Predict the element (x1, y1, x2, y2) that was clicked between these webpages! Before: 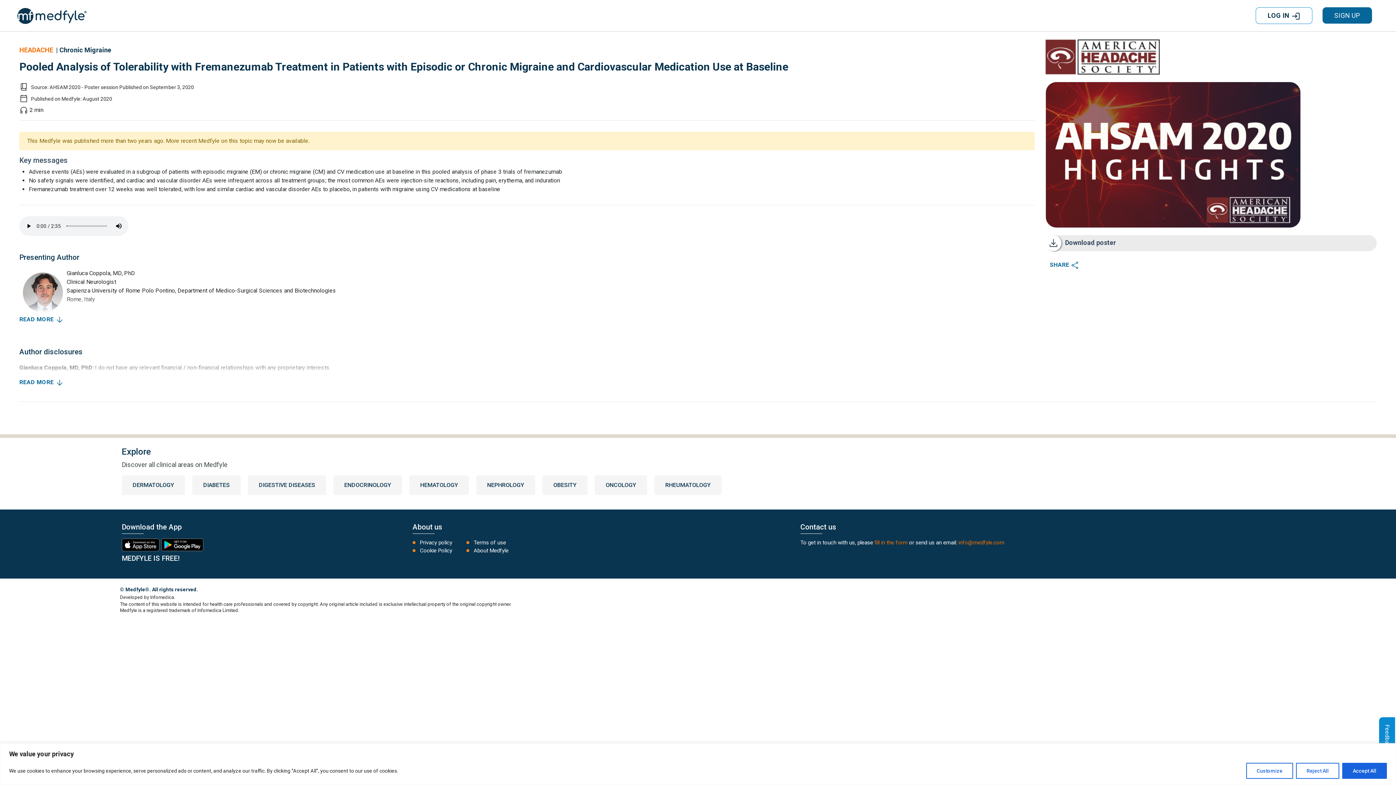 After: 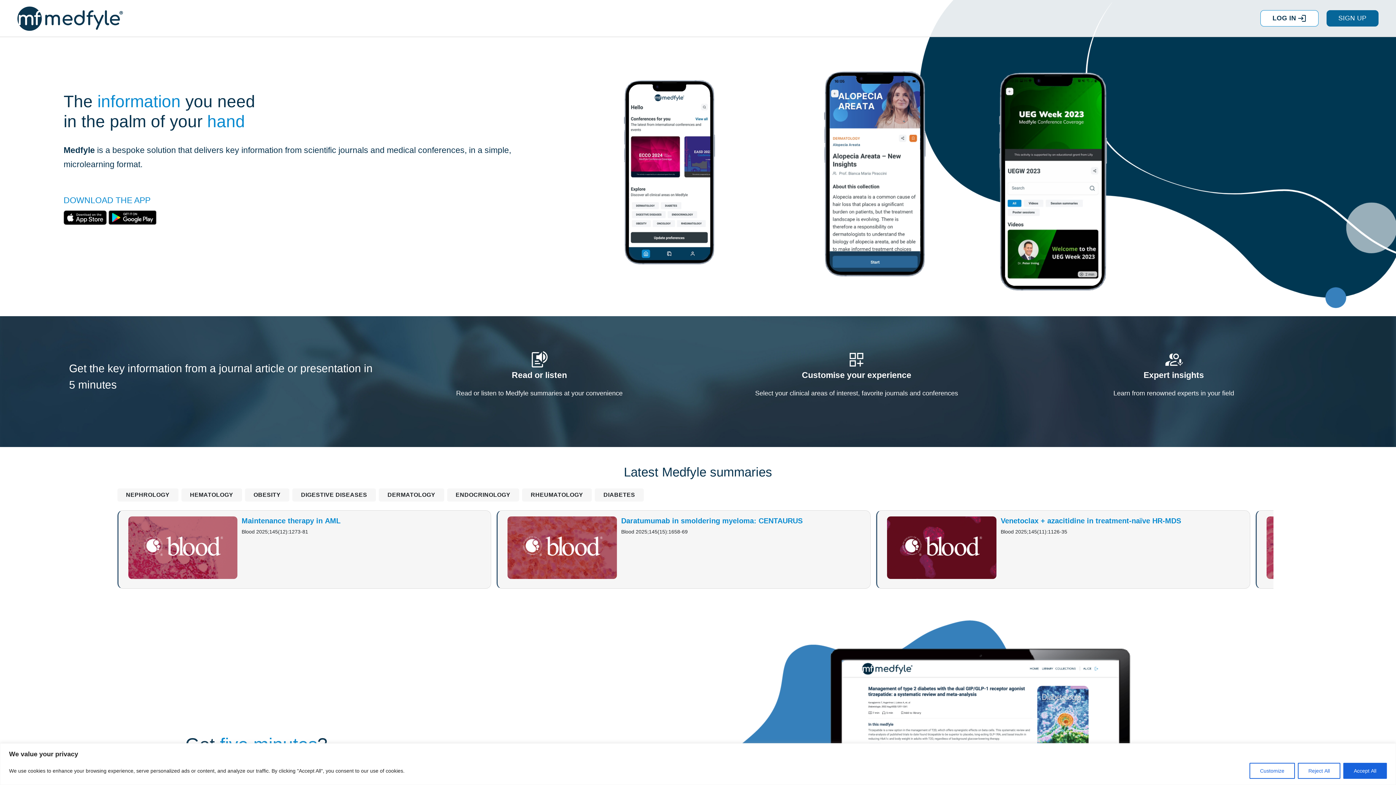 Action: bbox: (17, 7, 86, 23)